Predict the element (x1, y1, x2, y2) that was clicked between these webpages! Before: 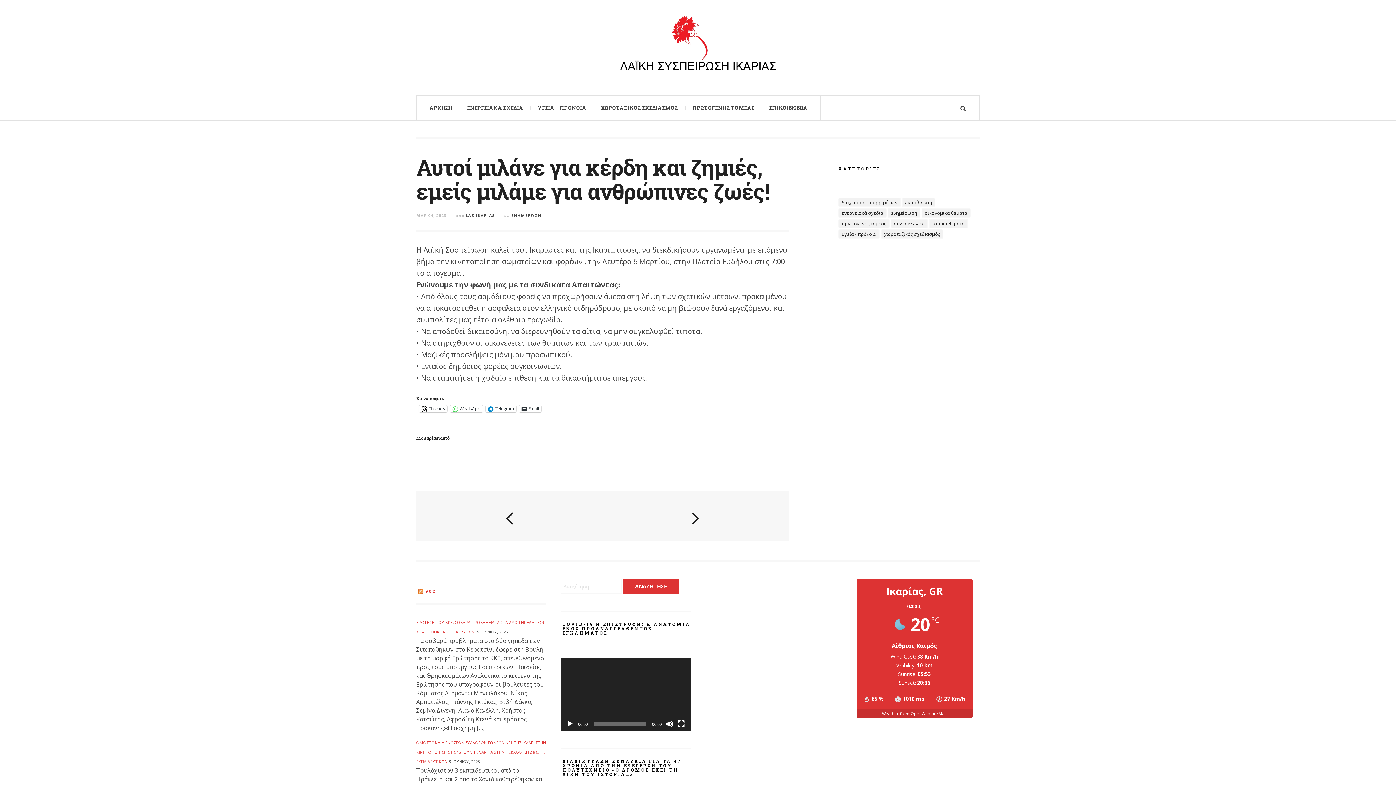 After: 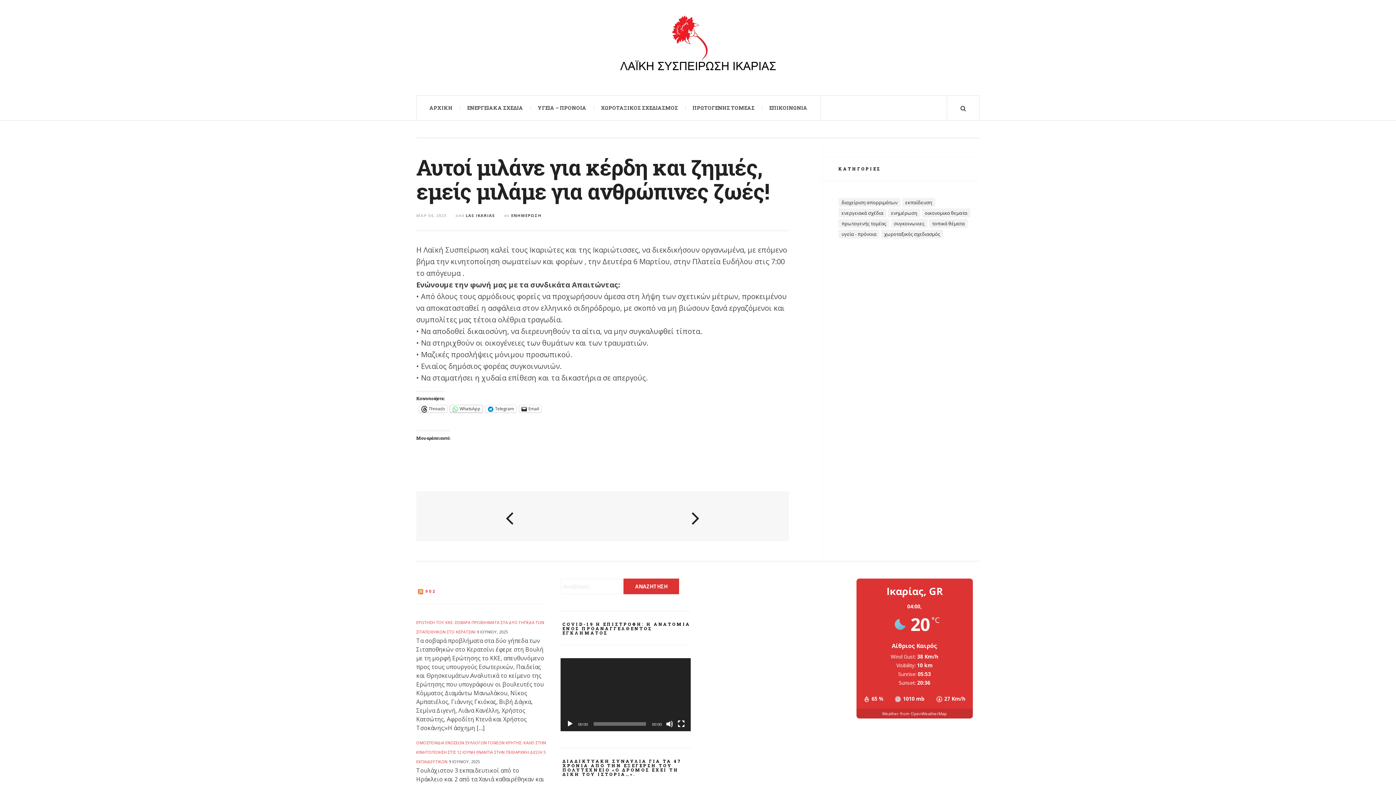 Action: label: WhatsApp bbox: (450, 405, 482, 412)